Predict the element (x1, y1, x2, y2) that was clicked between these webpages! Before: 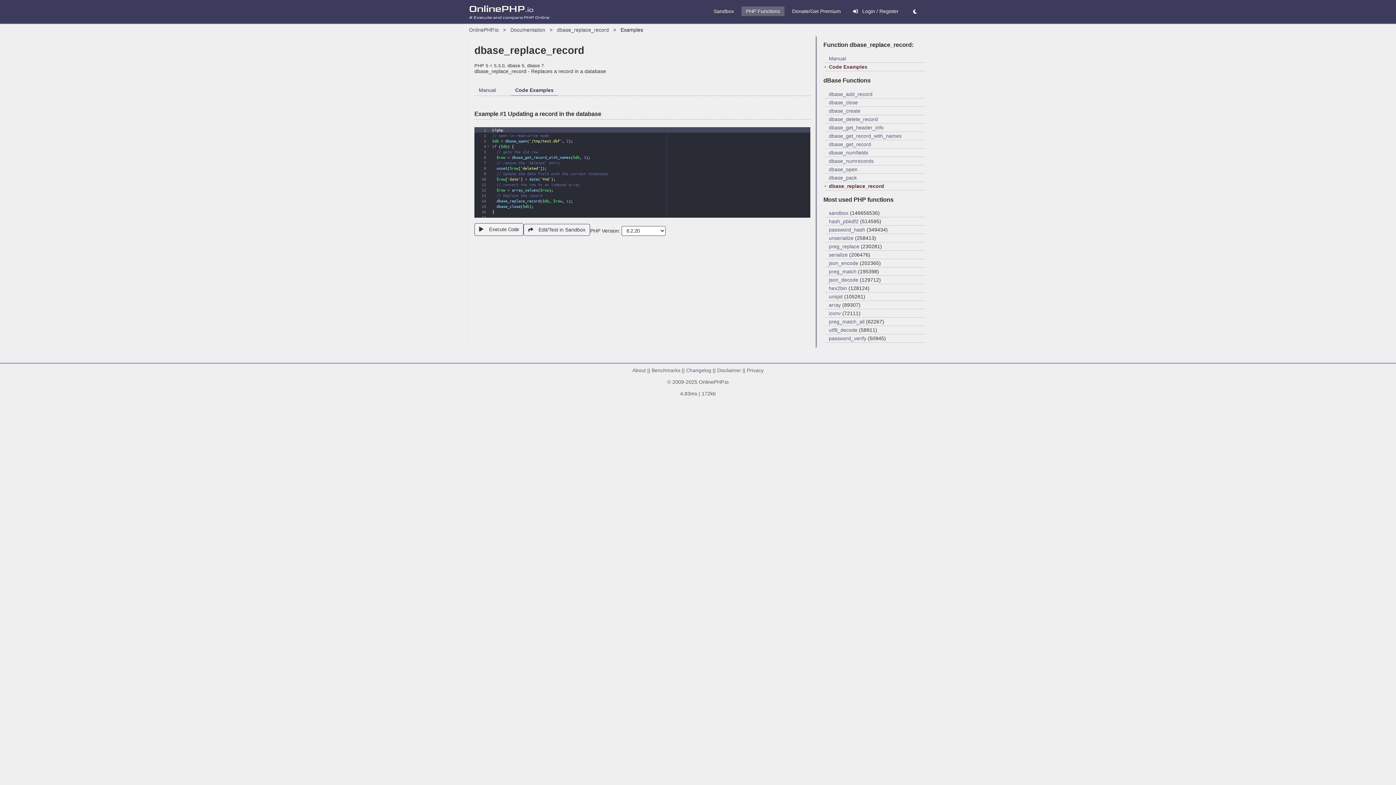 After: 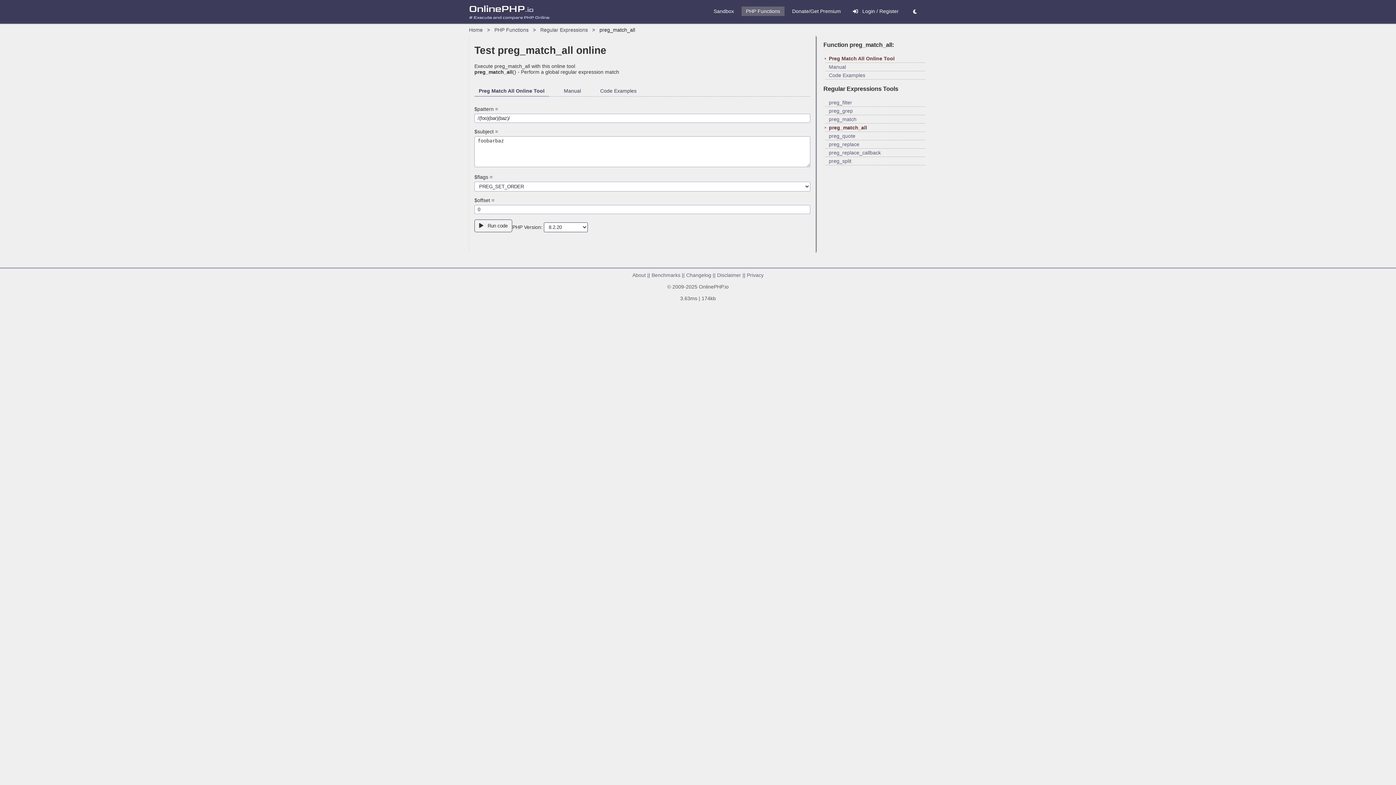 Action: bbox: (829, 319, 864, 324) label: preg_match_all